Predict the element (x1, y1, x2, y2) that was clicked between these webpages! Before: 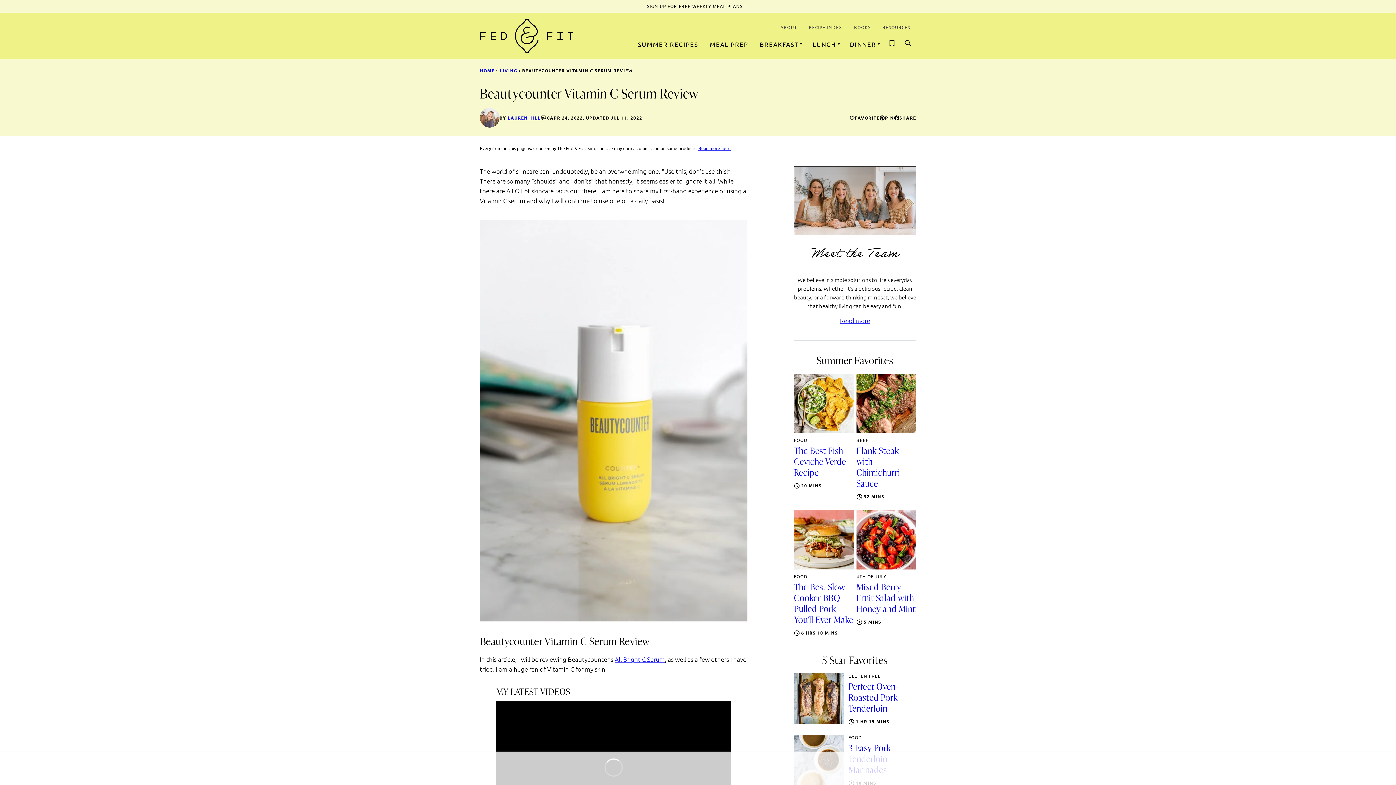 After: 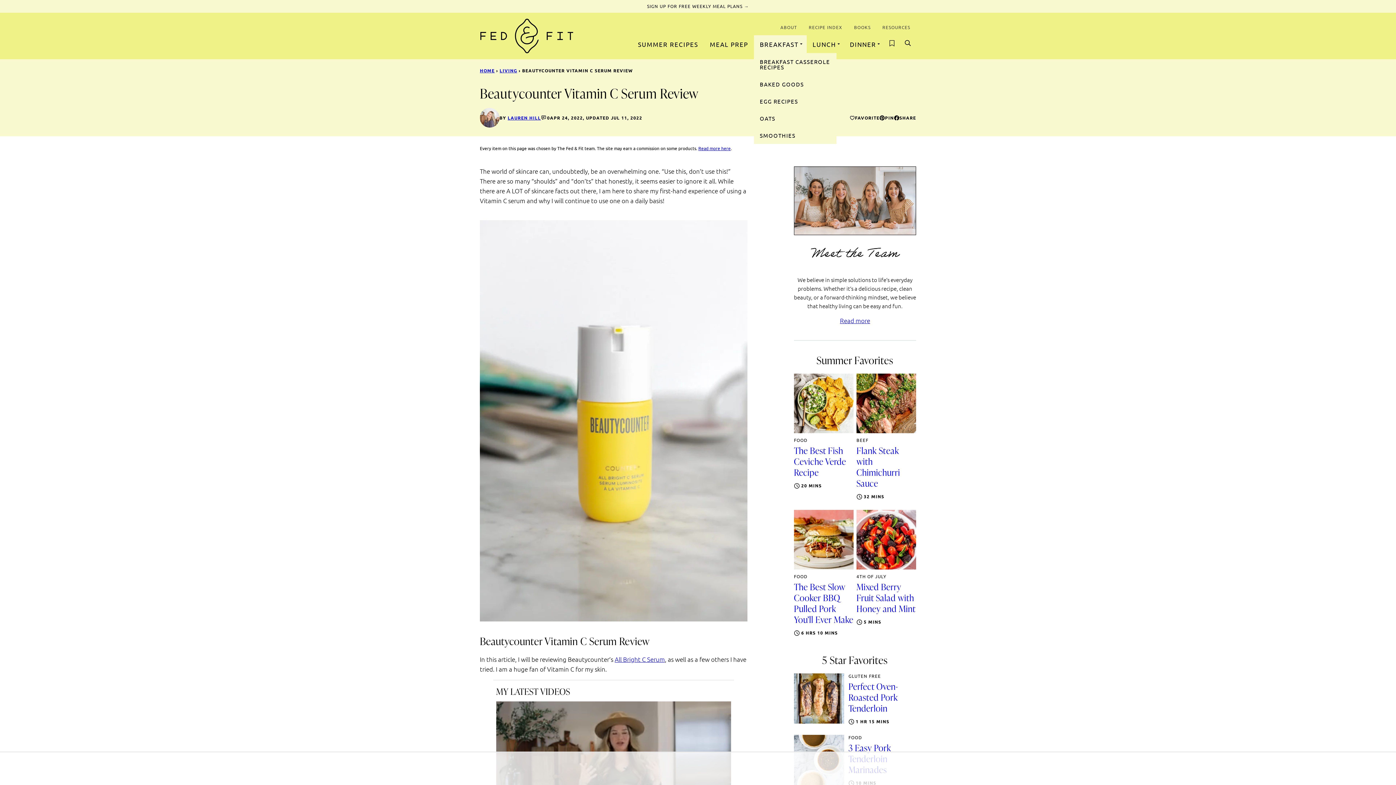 Action: label: Submenu Dropdown bbox: (799, 42, 803, 45)